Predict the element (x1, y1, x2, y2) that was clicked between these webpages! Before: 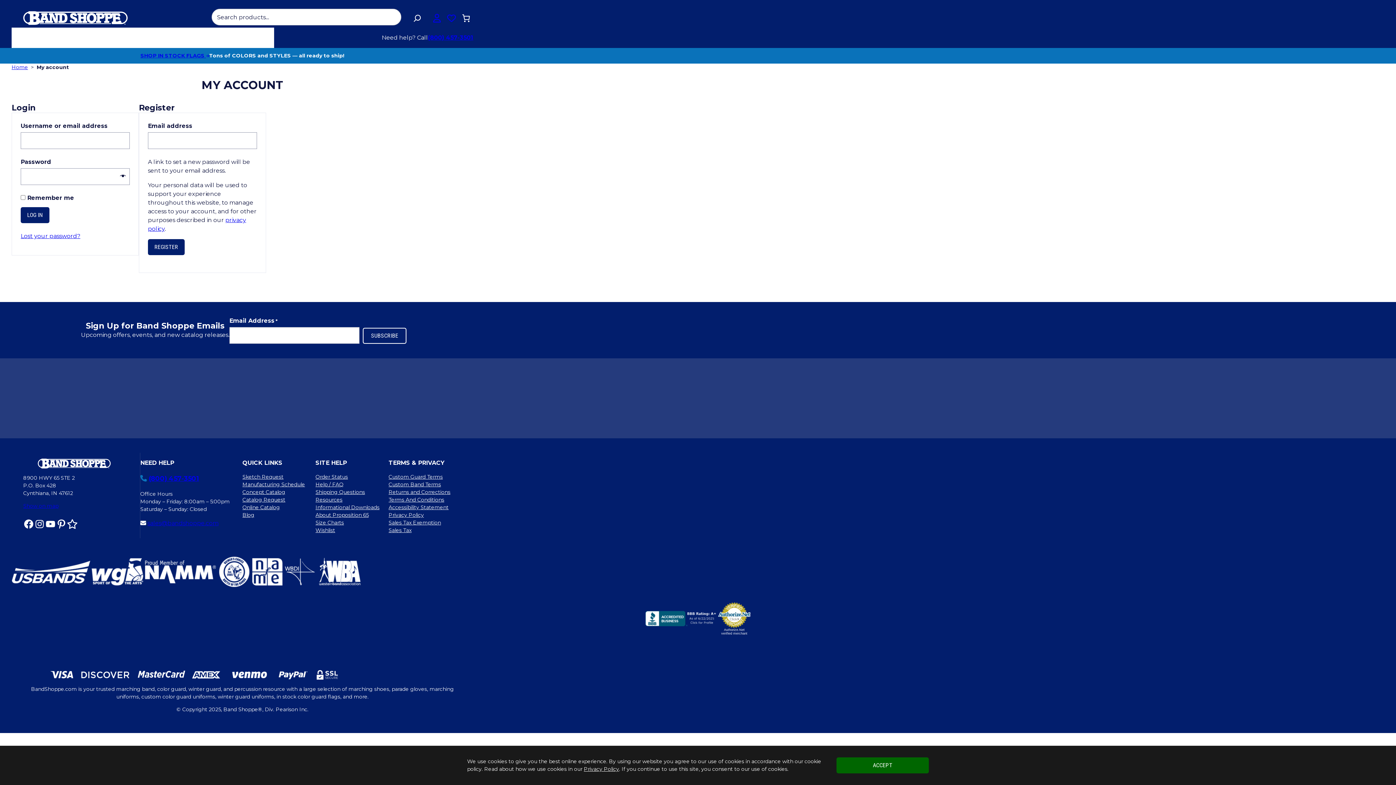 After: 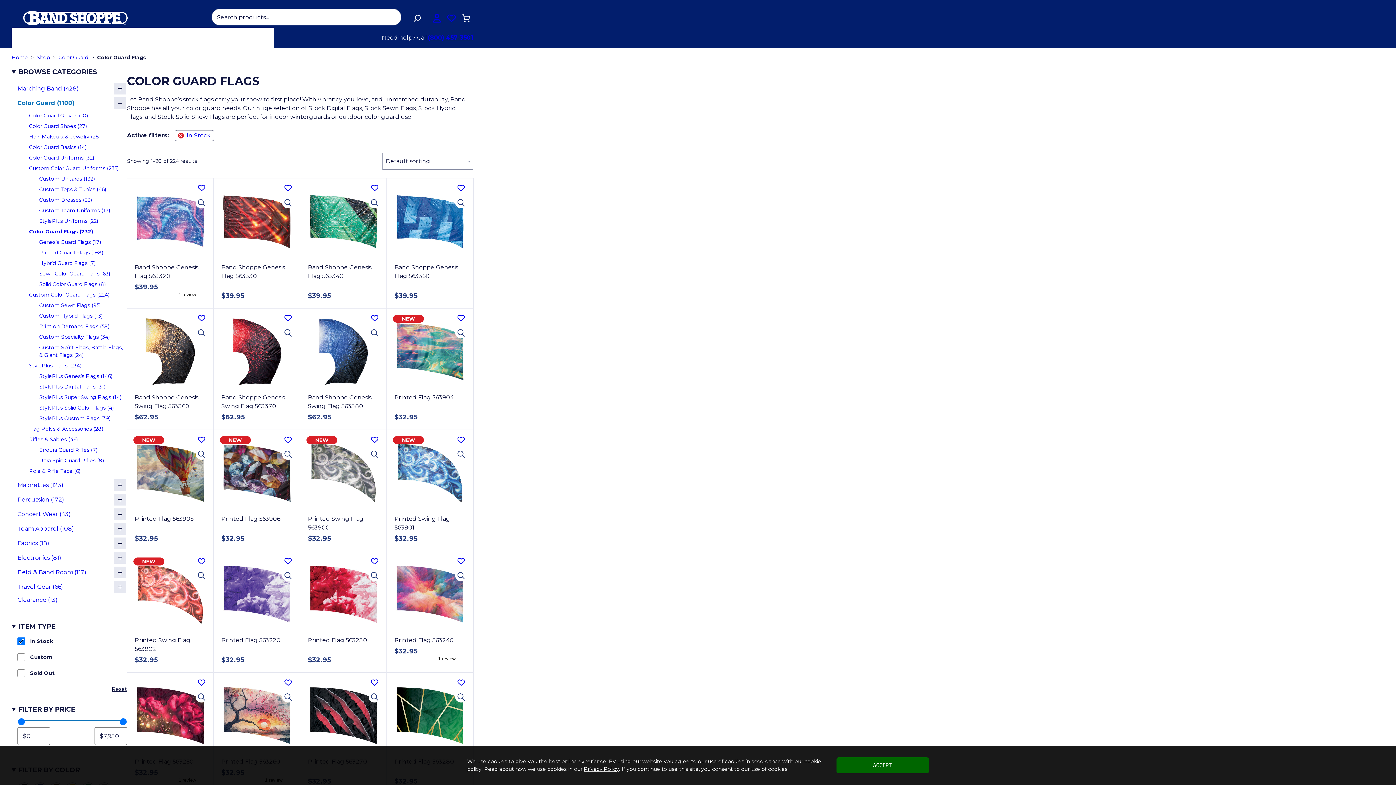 Action: bbox: (140, 52, 209, 58) label: SHOP IN STOCK FLAGS 